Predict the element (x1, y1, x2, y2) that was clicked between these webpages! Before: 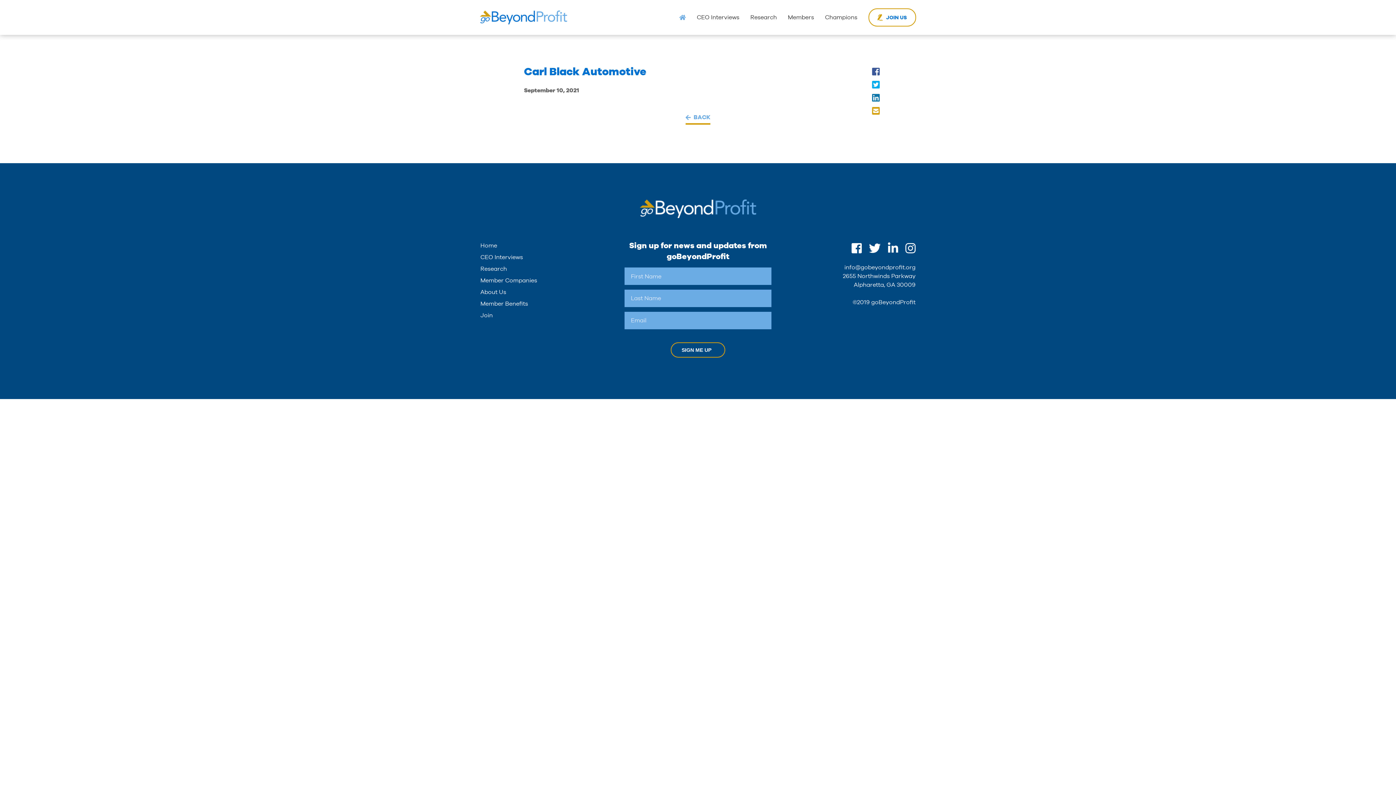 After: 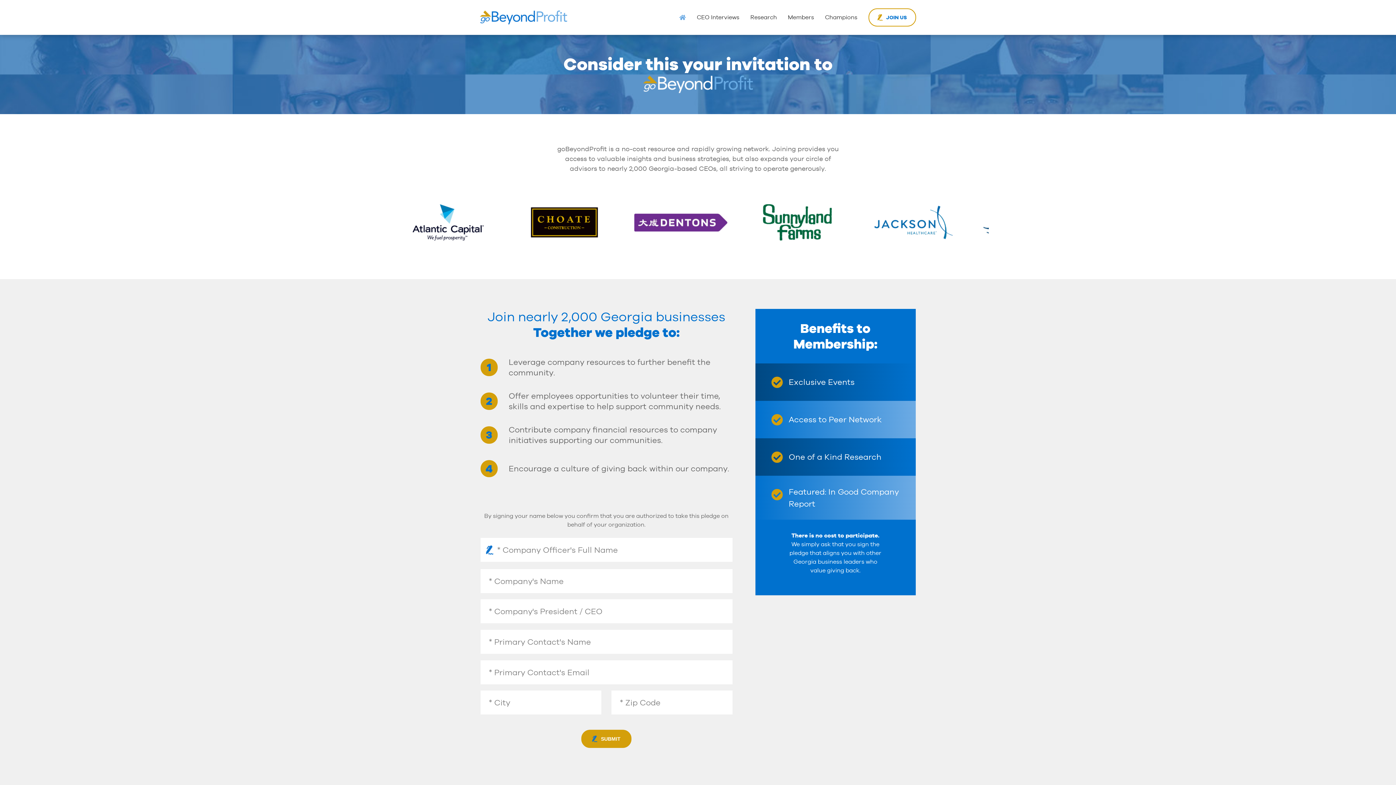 Action: bbox: (868, 8, 916, 26) label: JOIN US